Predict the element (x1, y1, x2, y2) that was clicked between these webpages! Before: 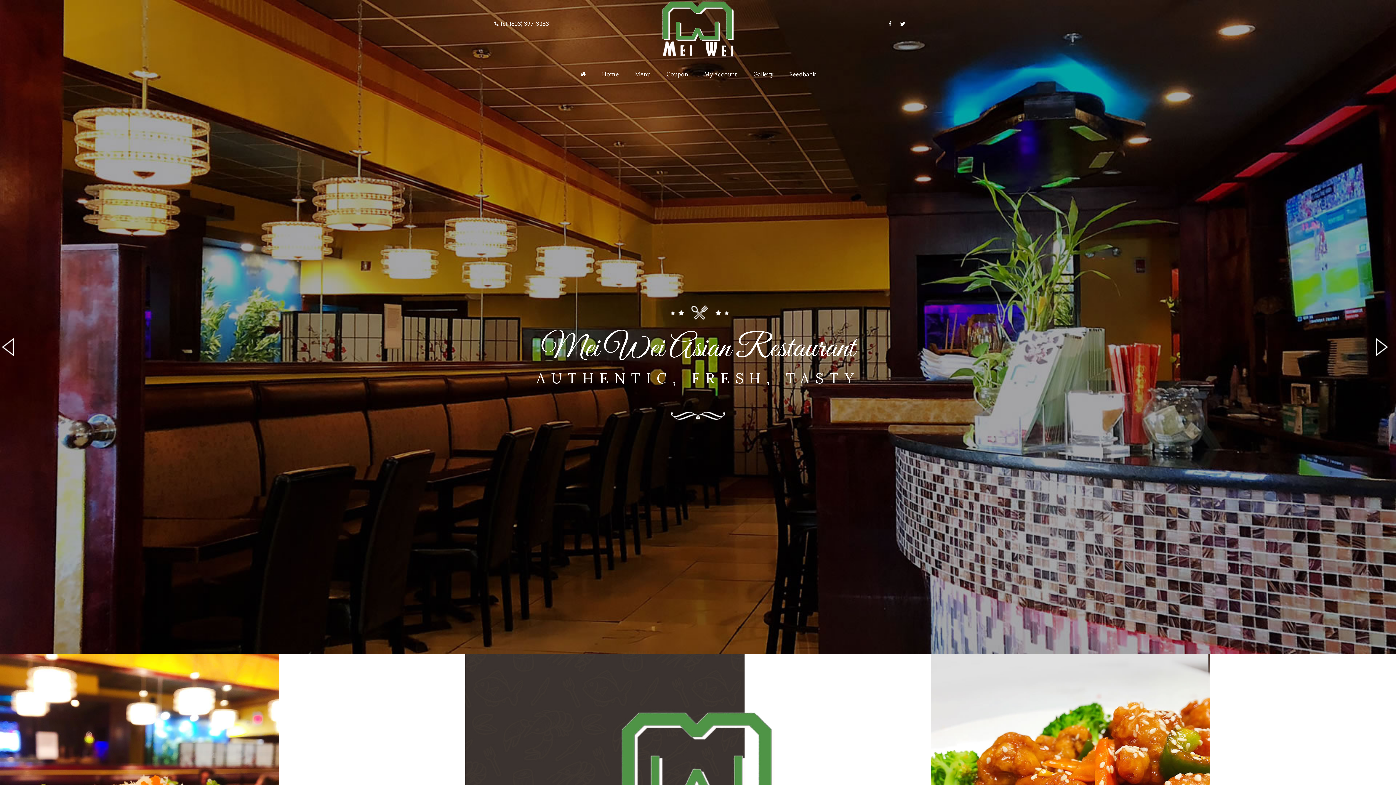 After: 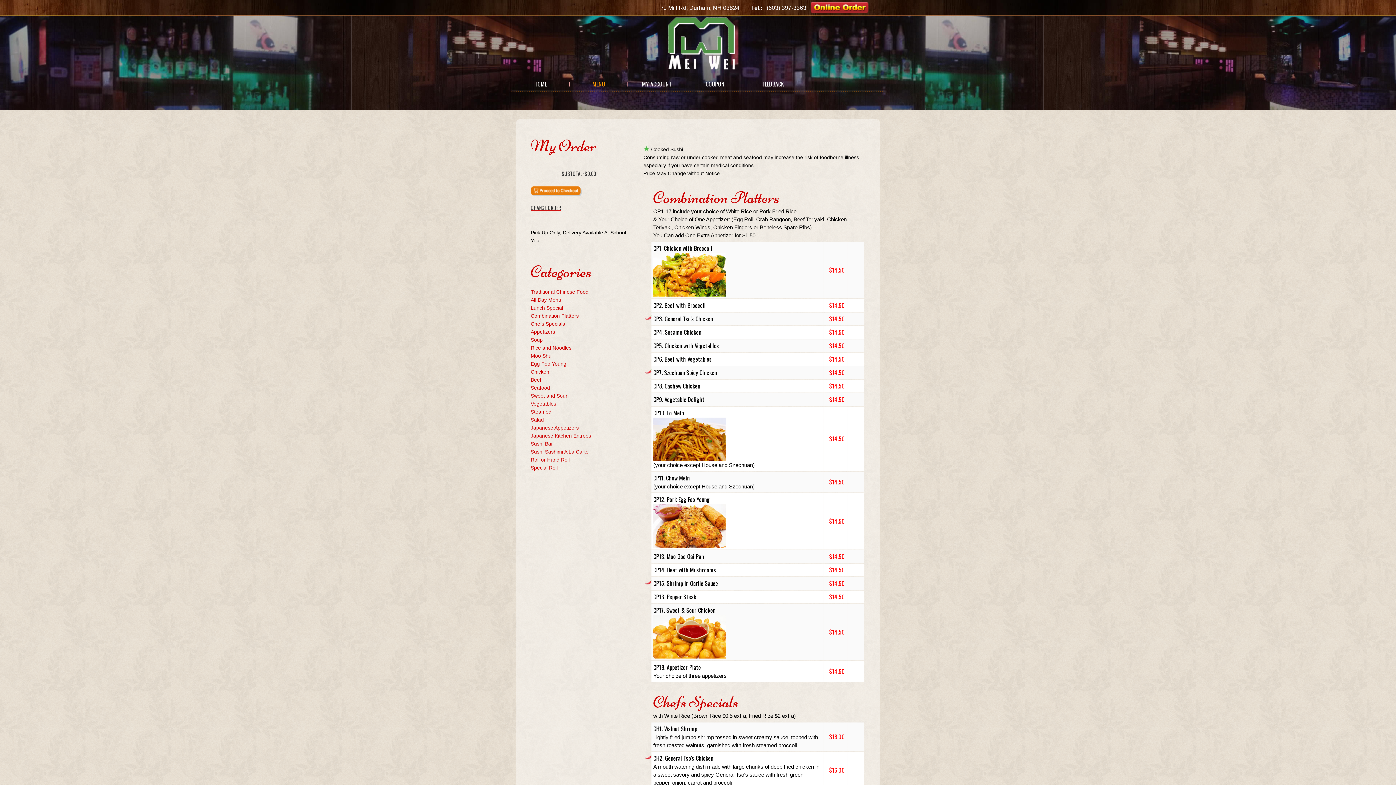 Action: label: Menu bbox: (627, 64, 658, 83)